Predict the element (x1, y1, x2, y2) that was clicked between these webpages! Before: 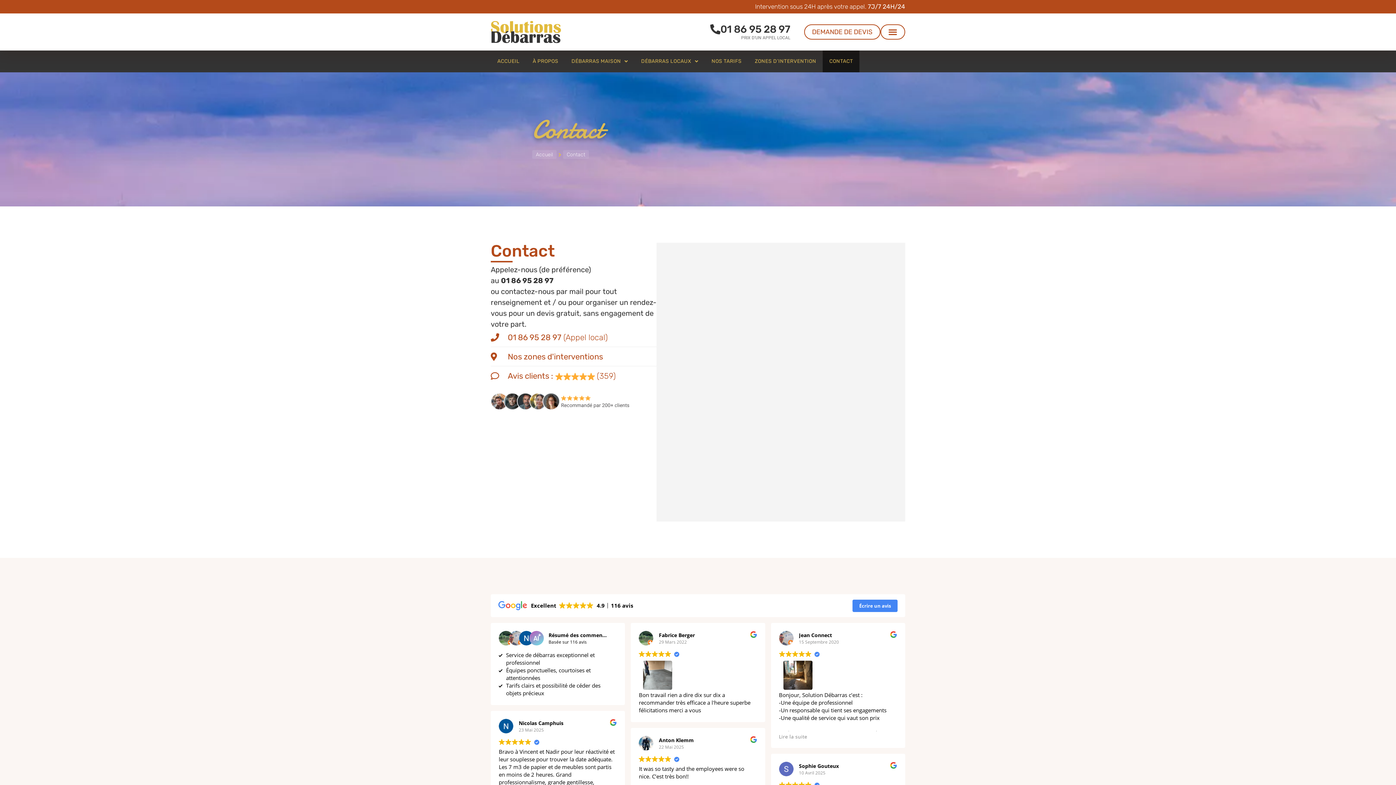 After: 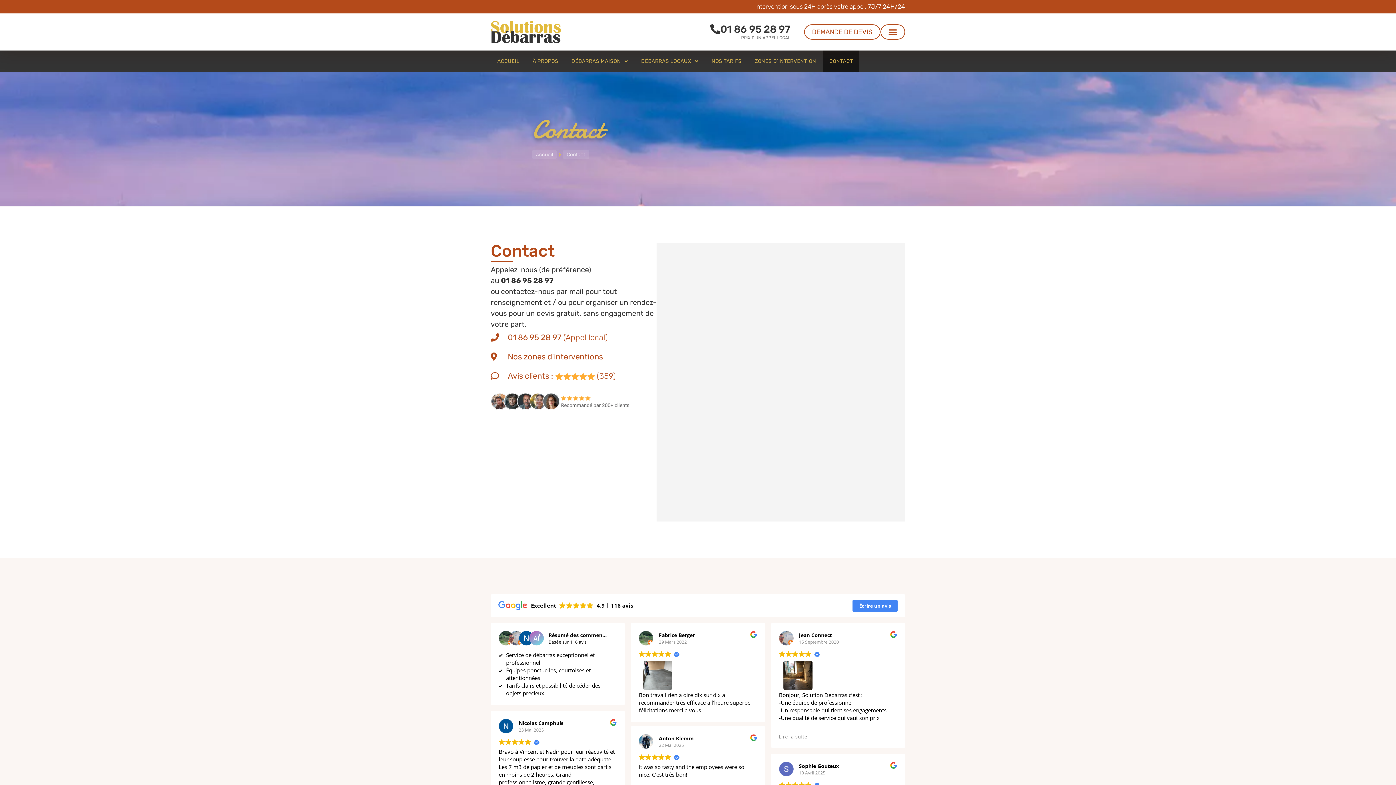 Action: label: Anton Klemm bbox: (659, 736, 693, 743)